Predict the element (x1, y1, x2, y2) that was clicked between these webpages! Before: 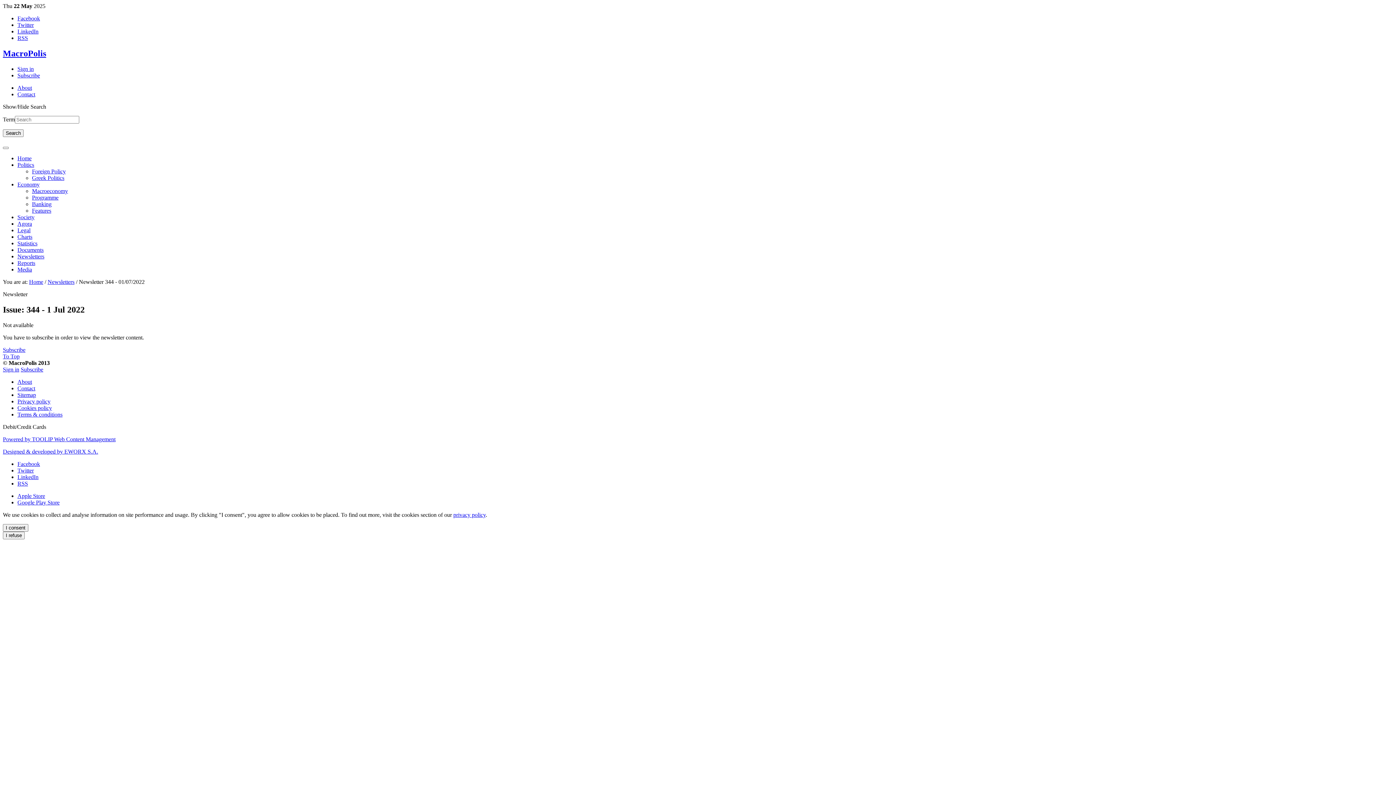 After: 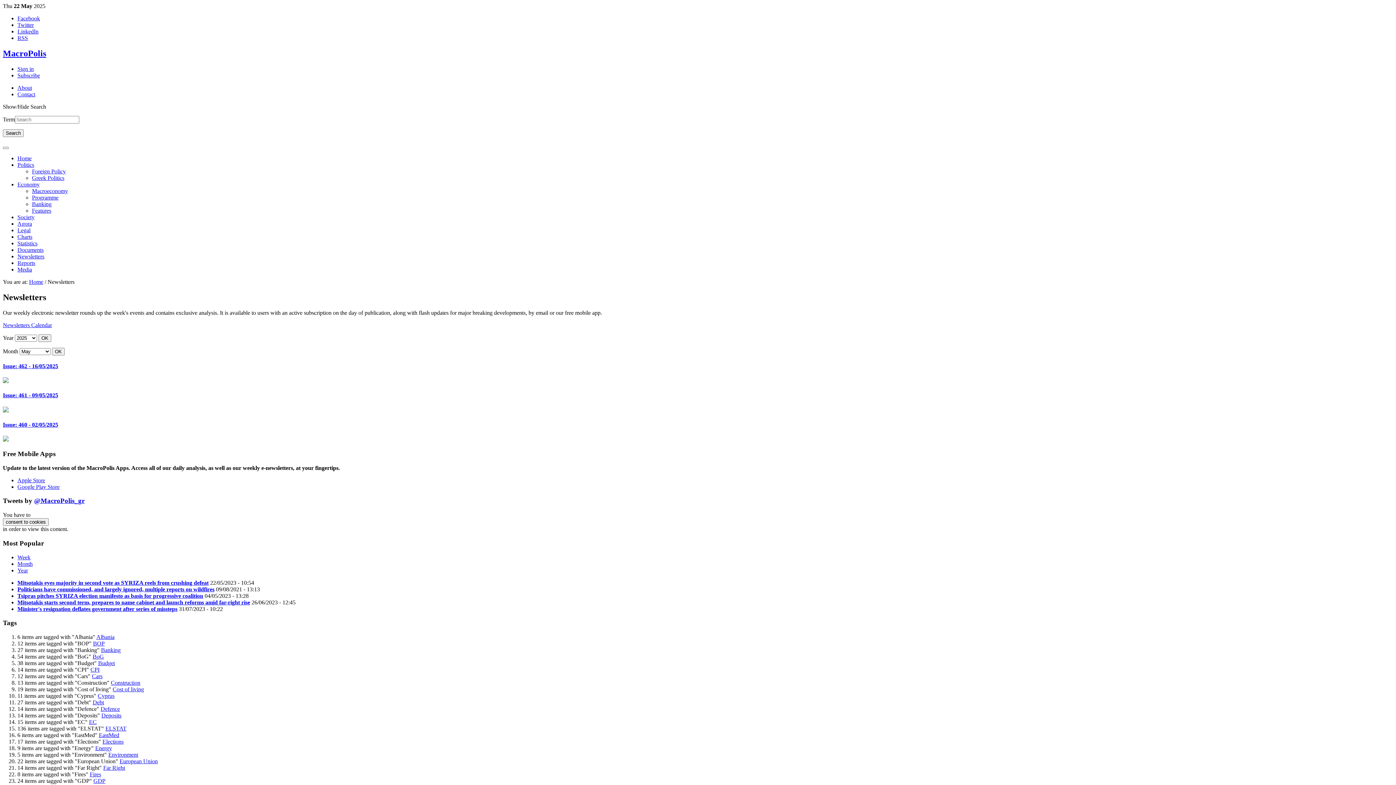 Action: bbox: (47, 278, 74, 285) label: Newsletters